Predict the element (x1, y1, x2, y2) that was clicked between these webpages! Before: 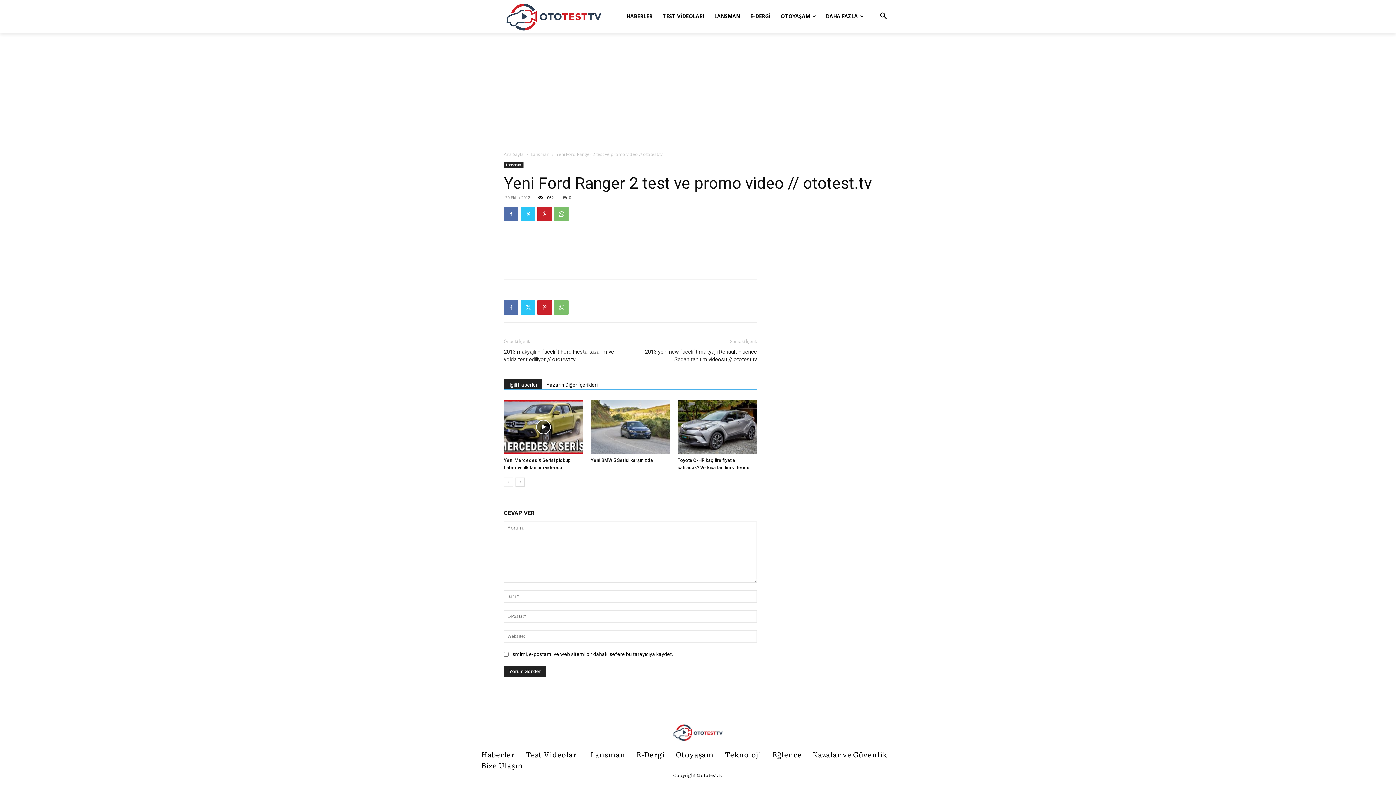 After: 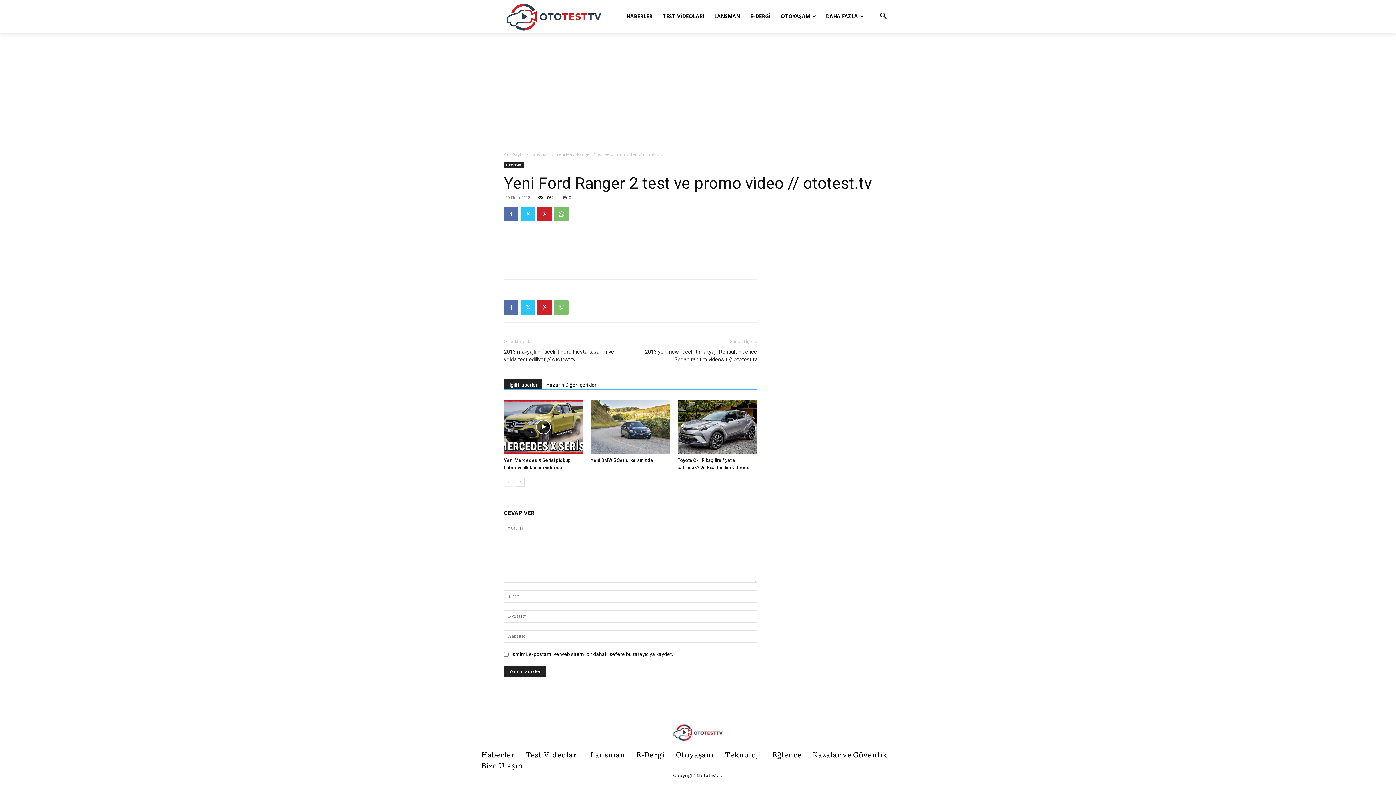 Action: bbox: (504, 379, 542, 389) label: İlgili Haberler